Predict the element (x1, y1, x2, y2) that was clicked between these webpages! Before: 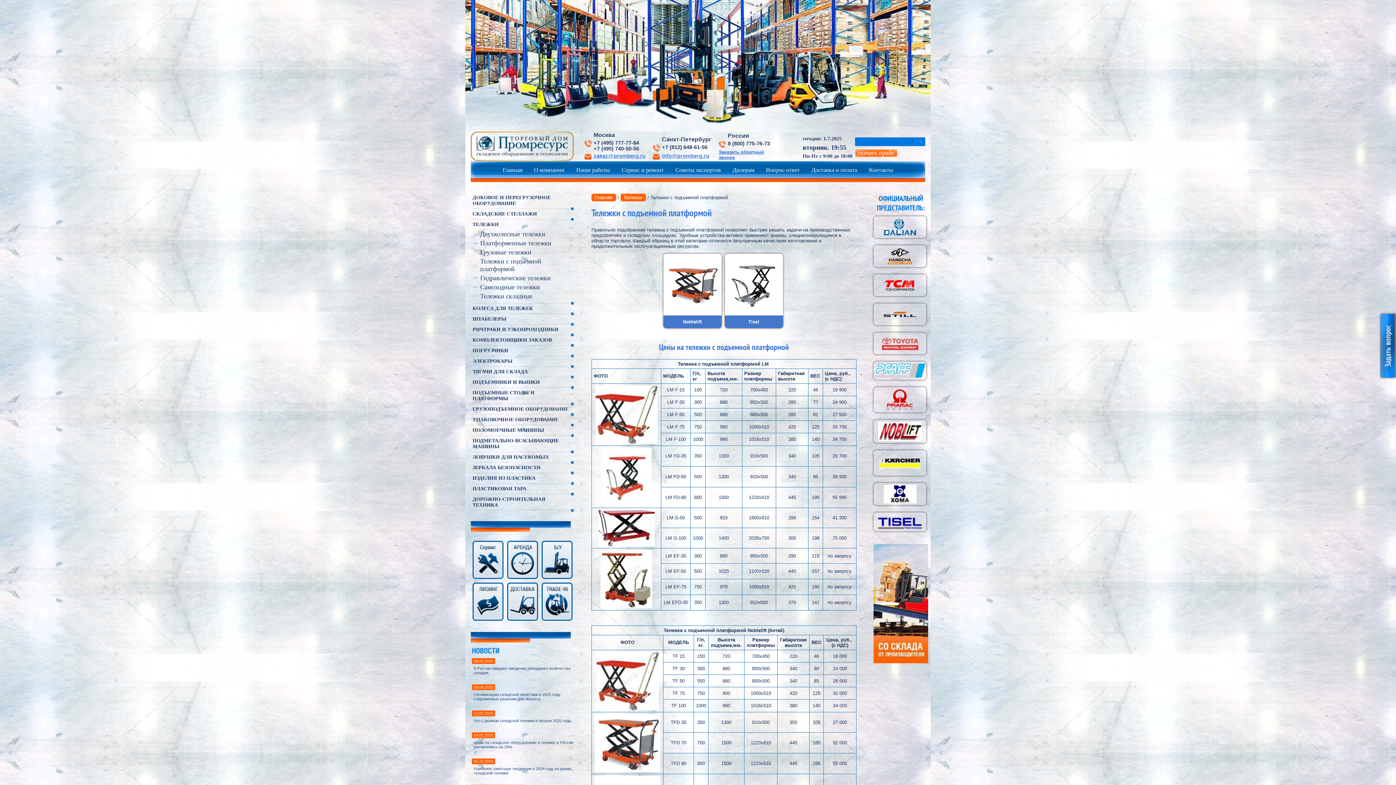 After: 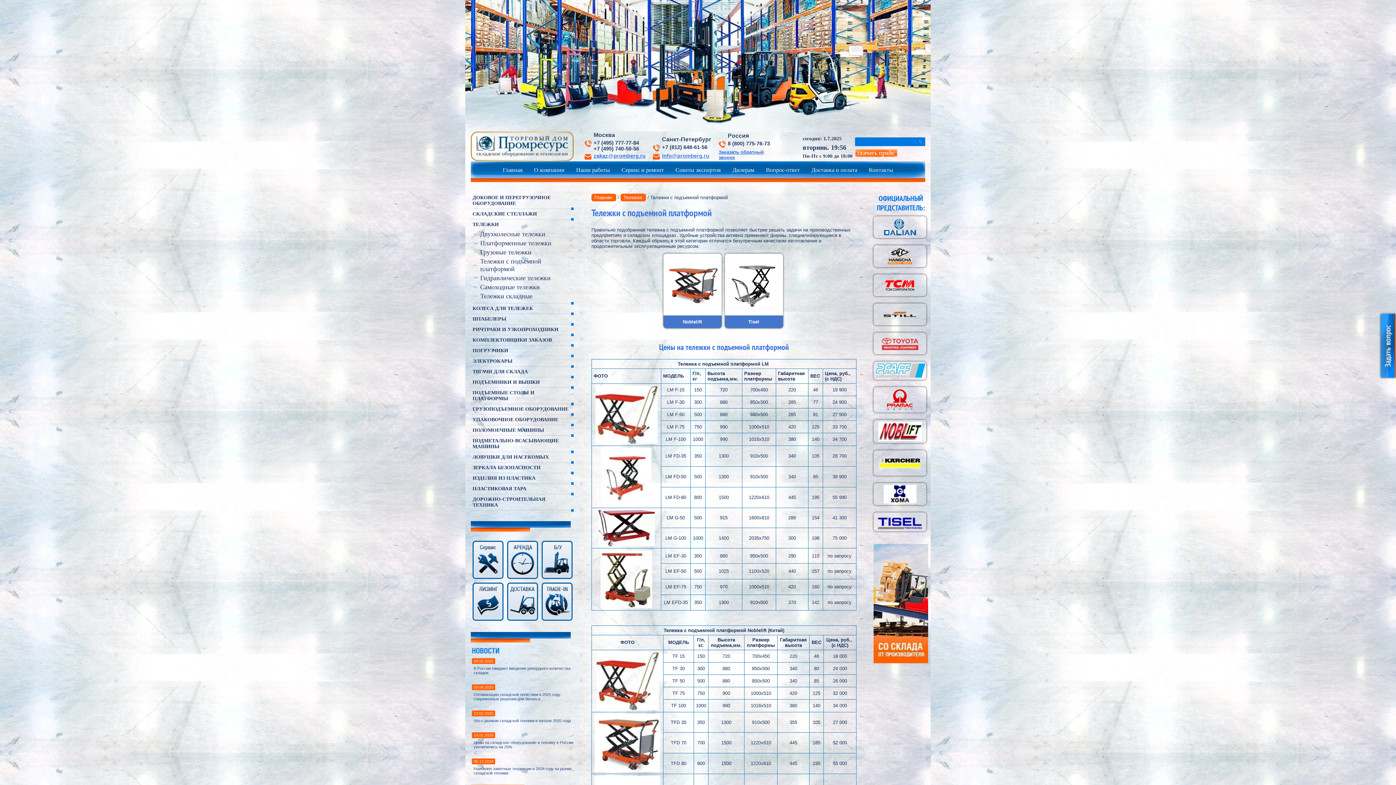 Action: bbox: (662, 144, 711, 150) label: +7 (812) 648-61-56